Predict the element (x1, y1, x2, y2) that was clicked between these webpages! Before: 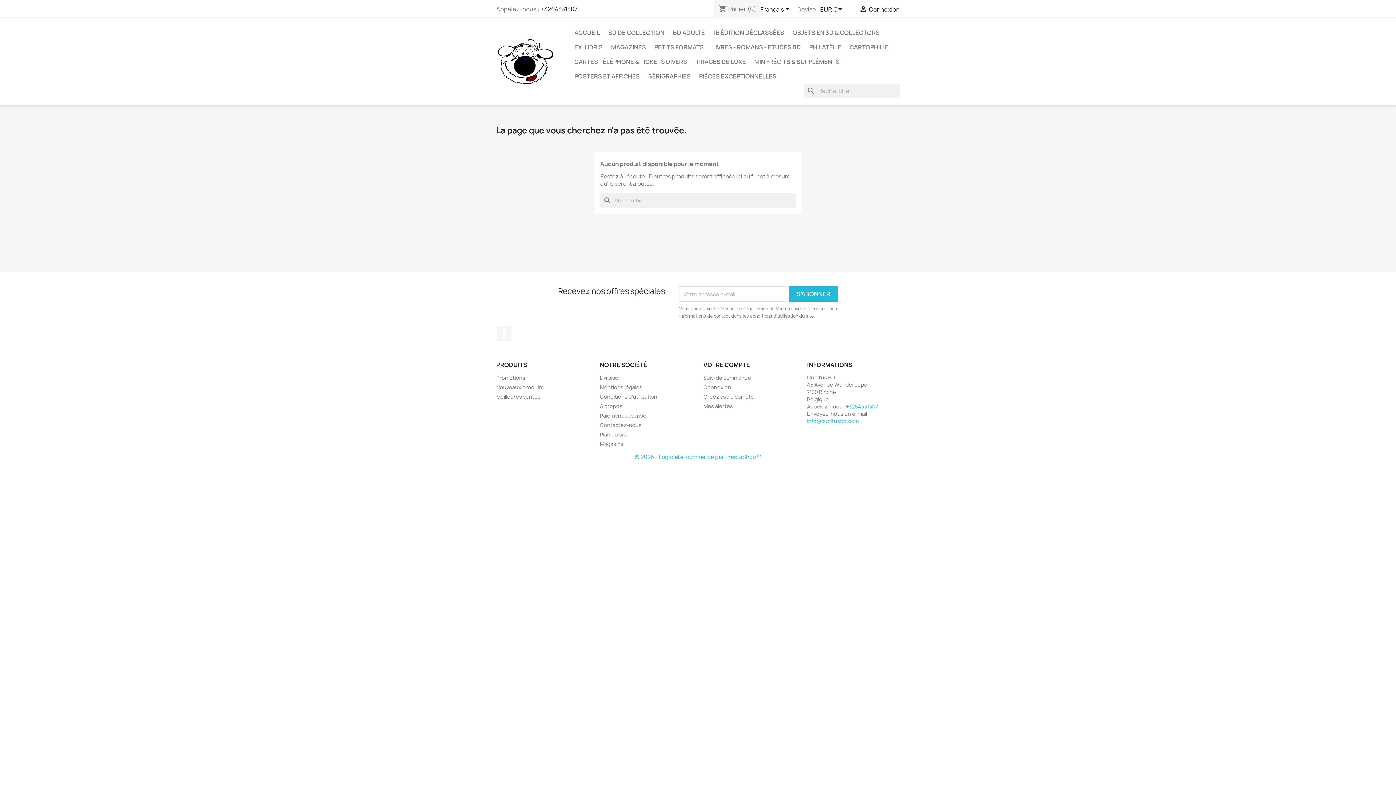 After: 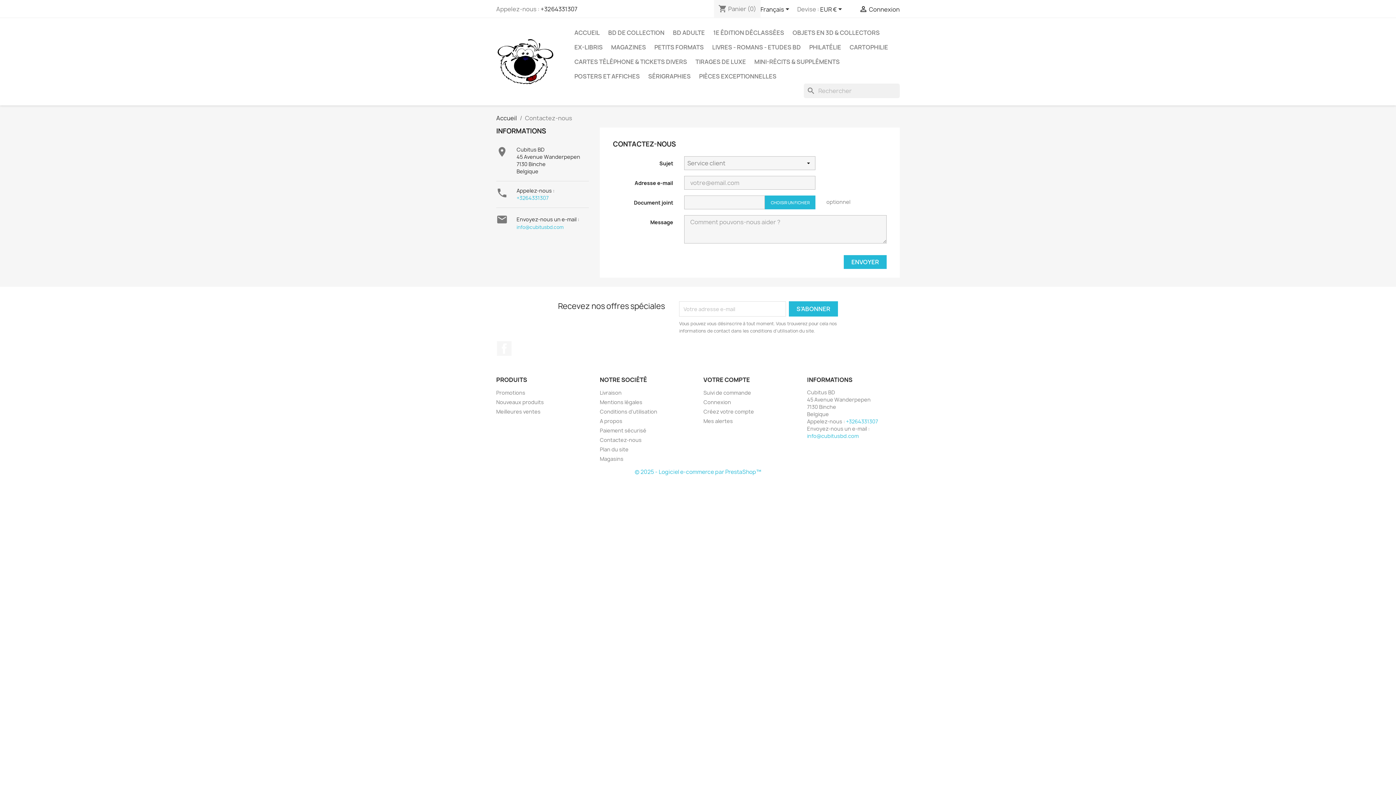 Action: label: Contactez-nous bbox: (600, 421, 641, 428)